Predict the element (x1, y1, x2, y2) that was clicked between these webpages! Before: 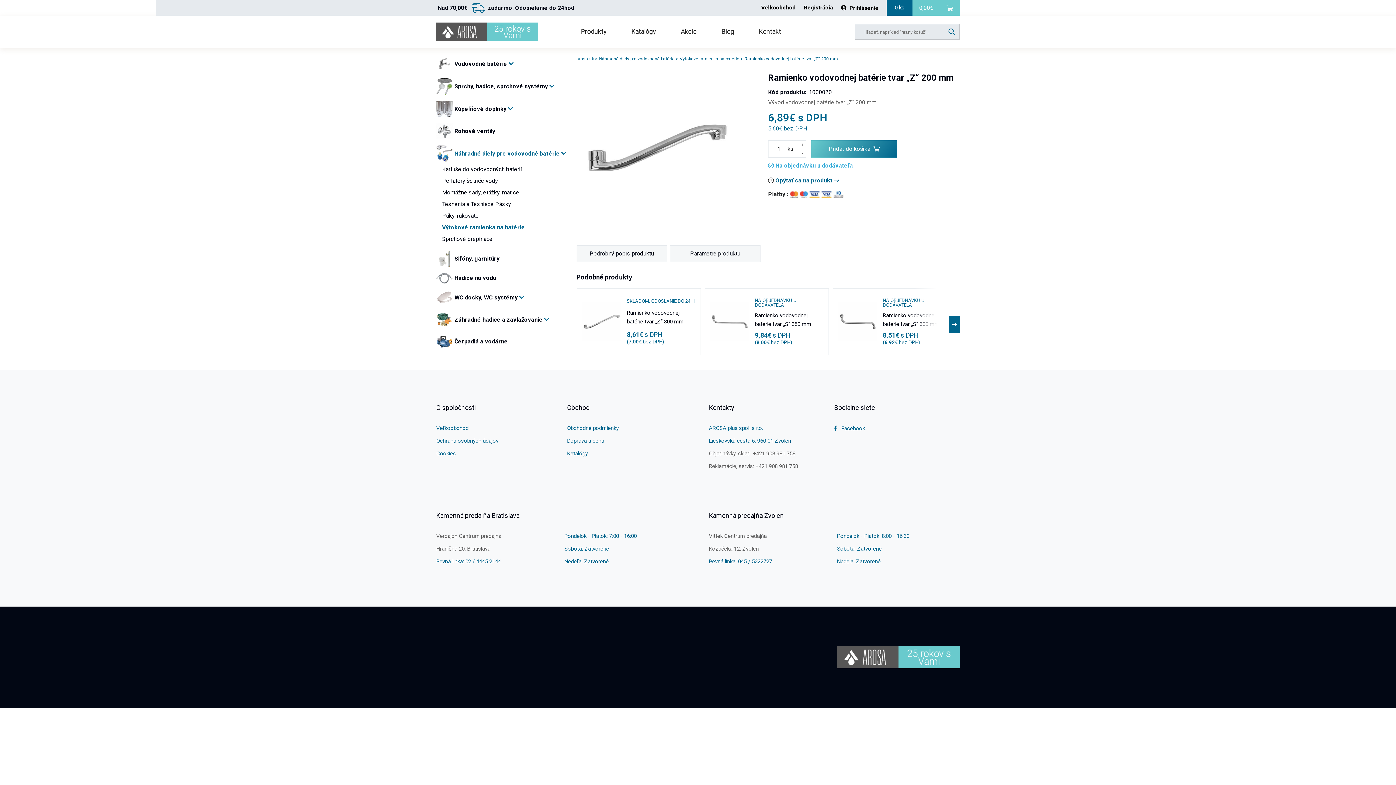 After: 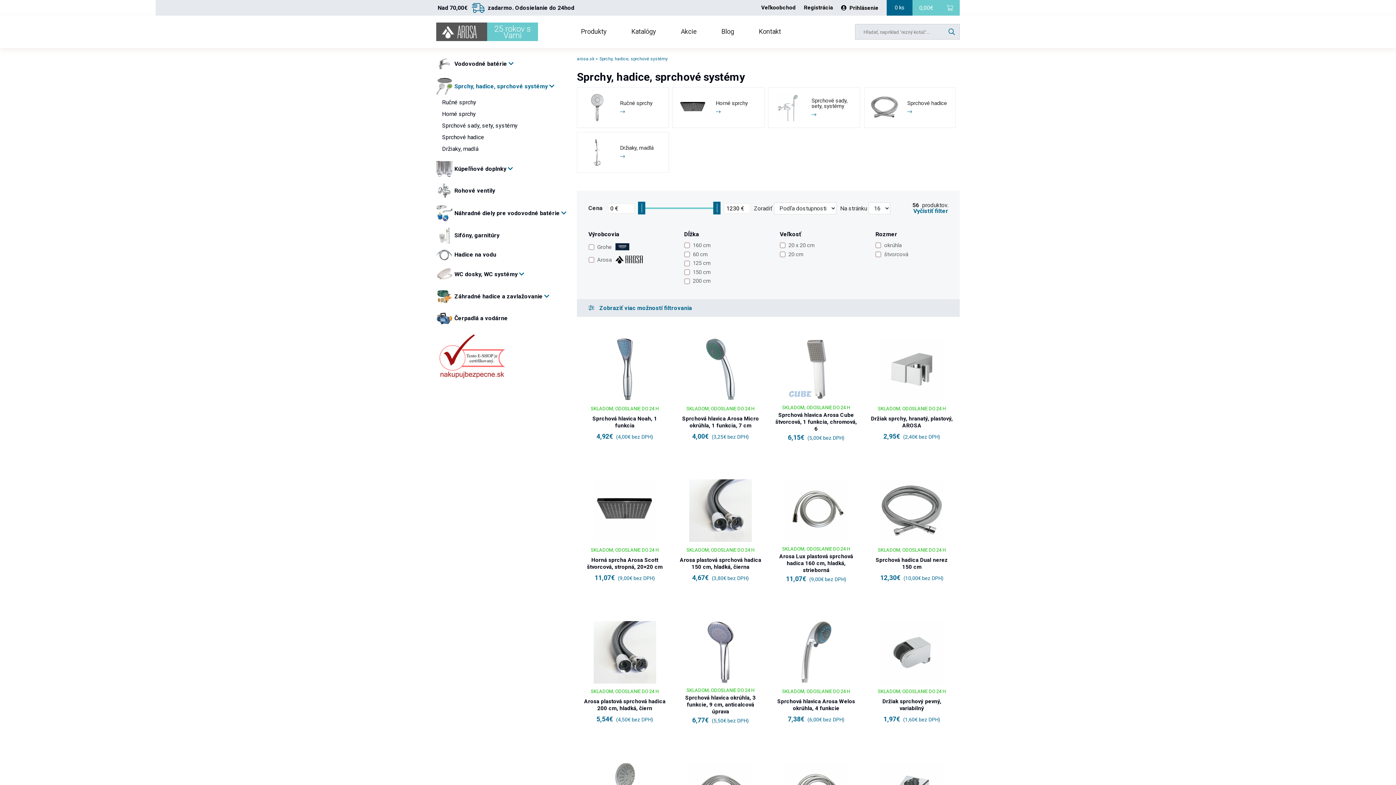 Action: label: Sprchy, hadice, sprchové systémy  bbox: (454, 83, 566, 89)